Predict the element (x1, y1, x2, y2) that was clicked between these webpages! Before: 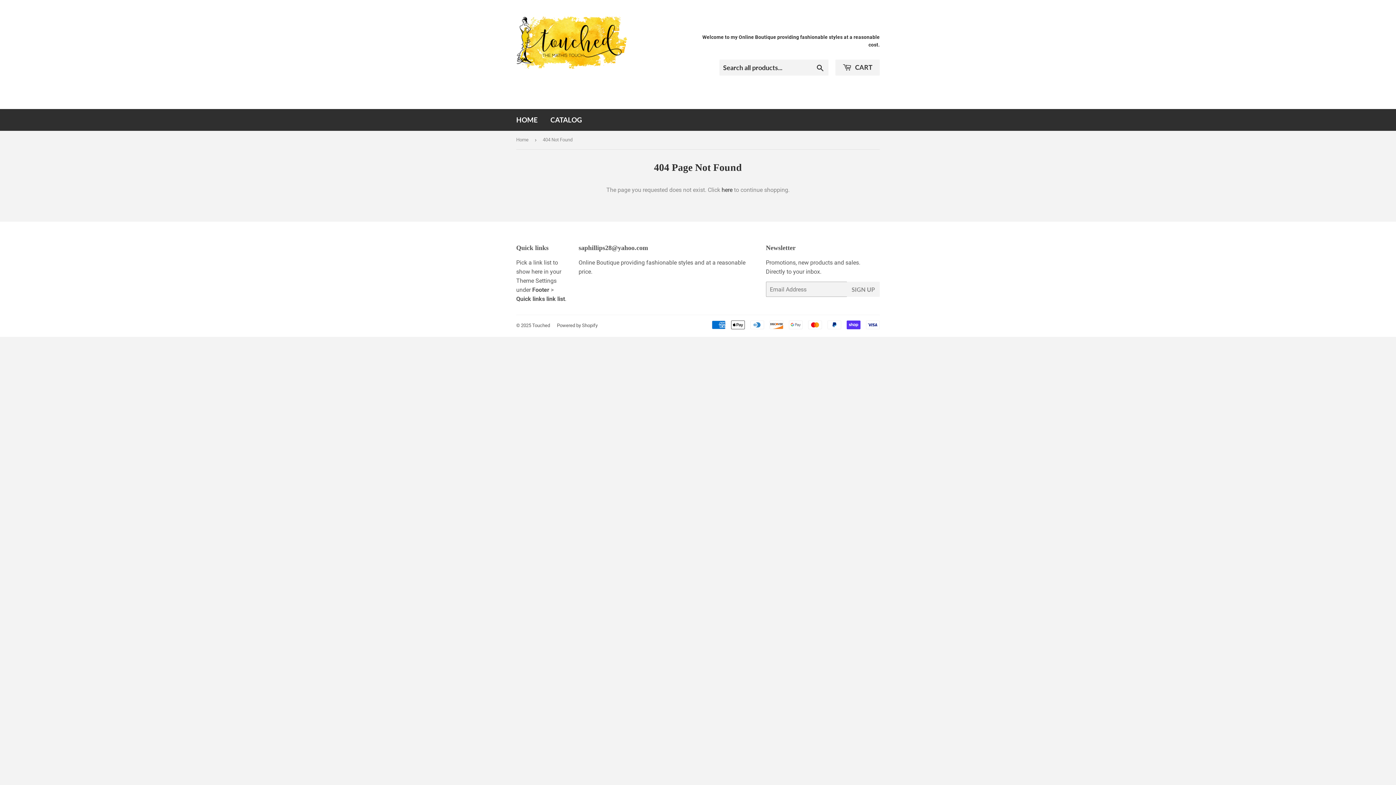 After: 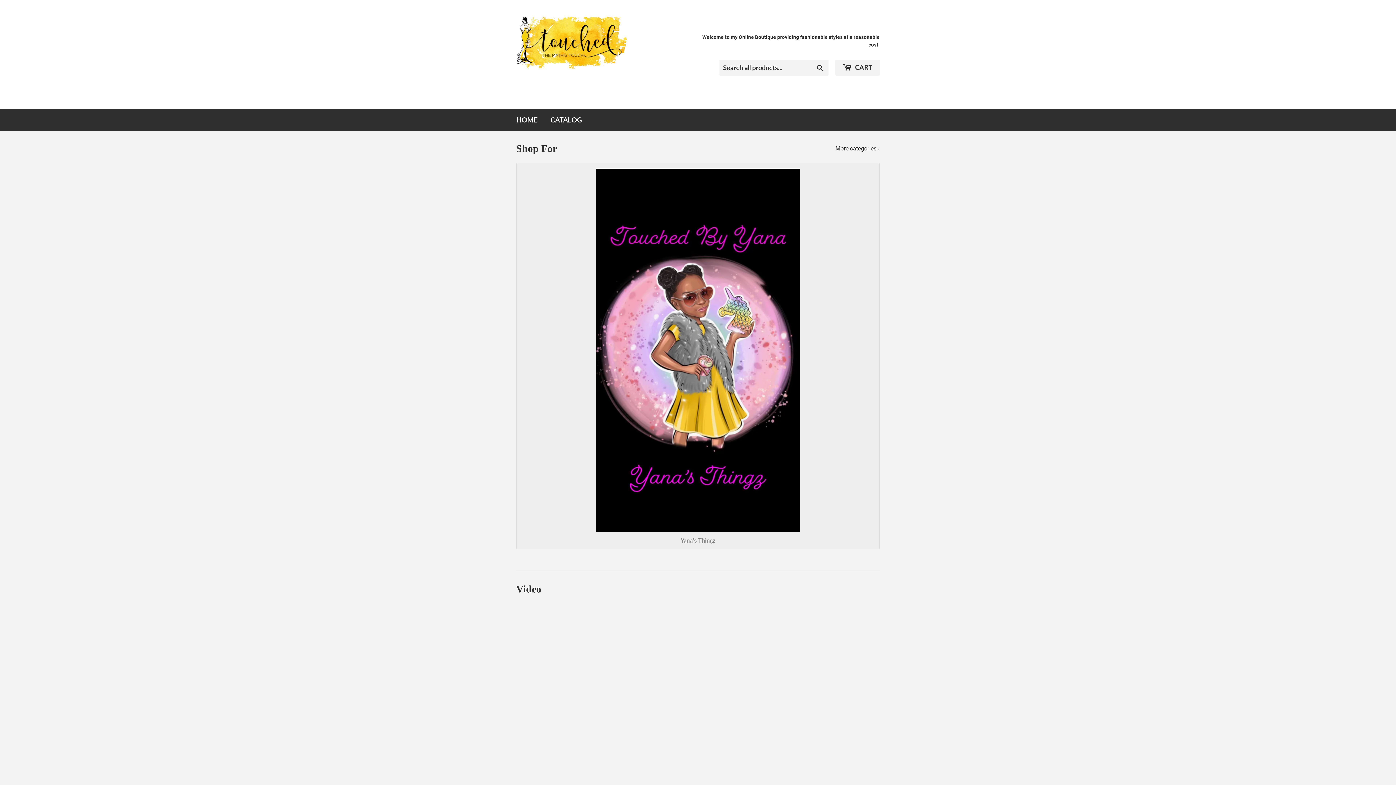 Action: bbox: (532, 322, 550, 328) label: Touched